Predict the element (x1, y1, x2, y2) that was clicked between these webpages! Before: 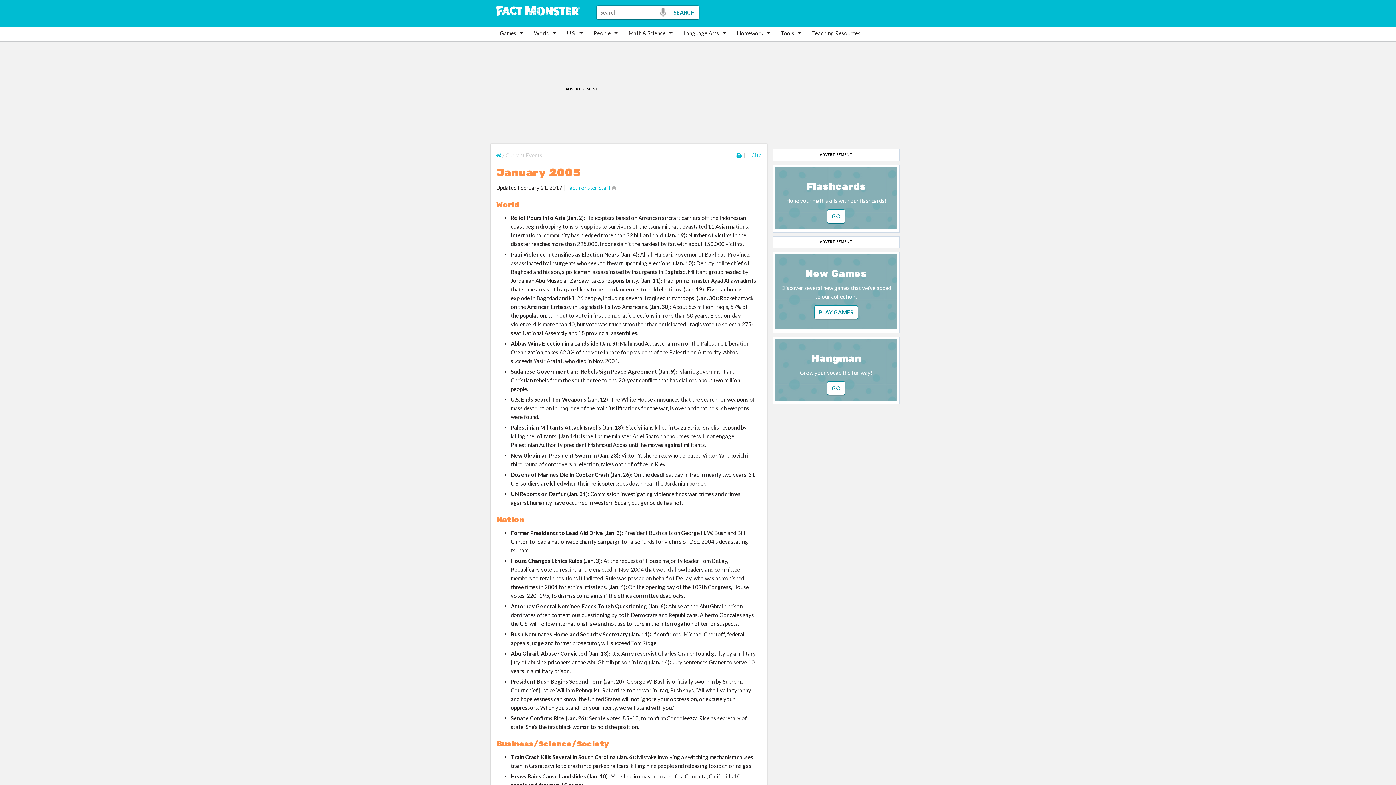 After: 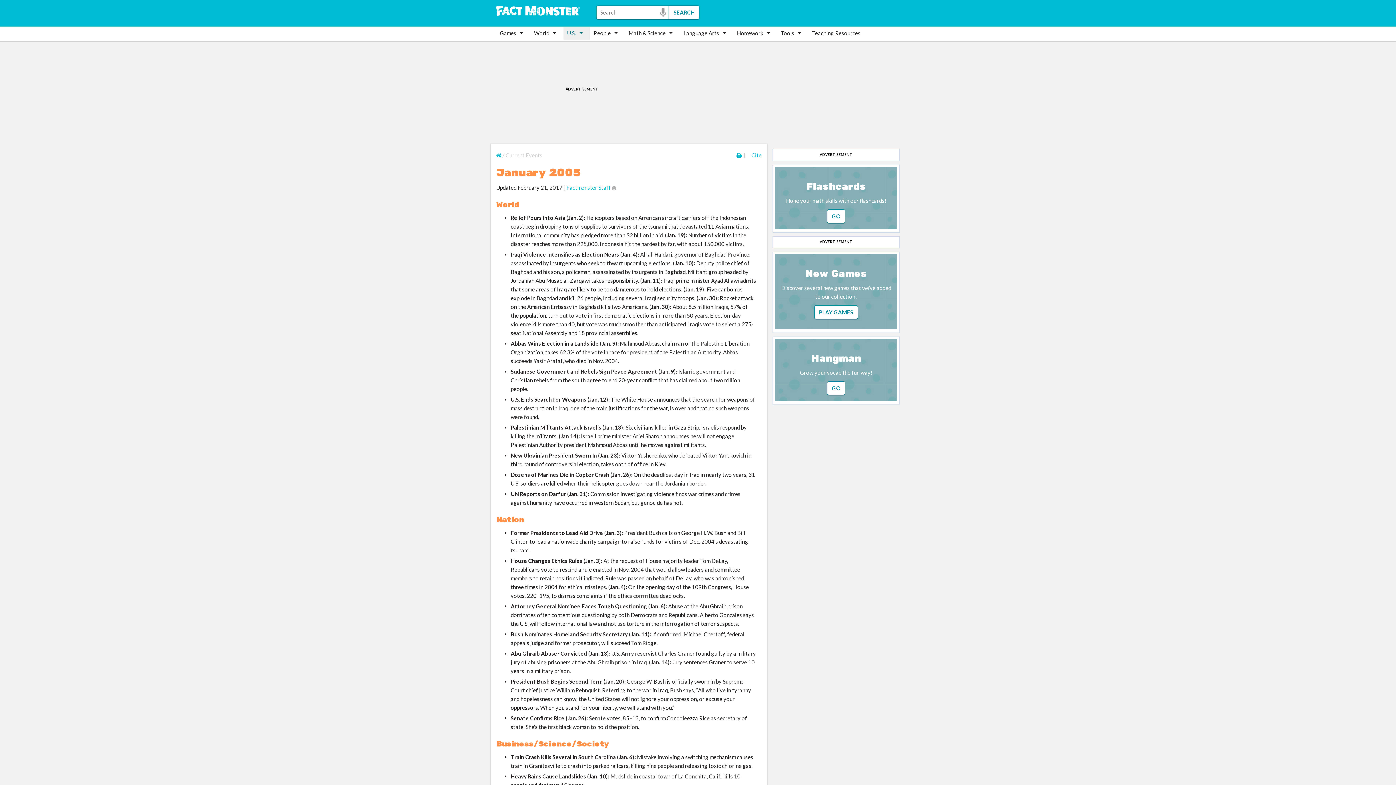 Action: bbox: (563, 26, 590, 39) label: U.S.